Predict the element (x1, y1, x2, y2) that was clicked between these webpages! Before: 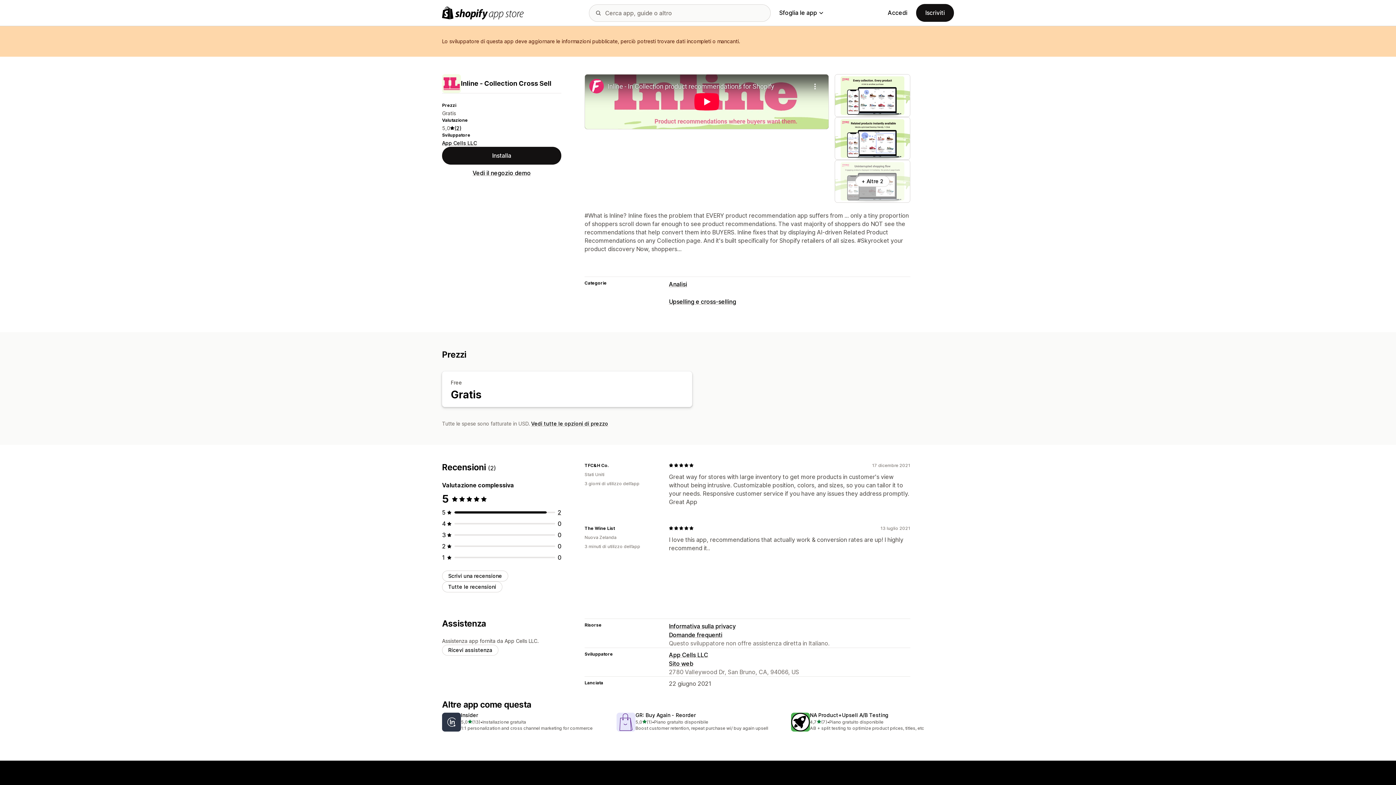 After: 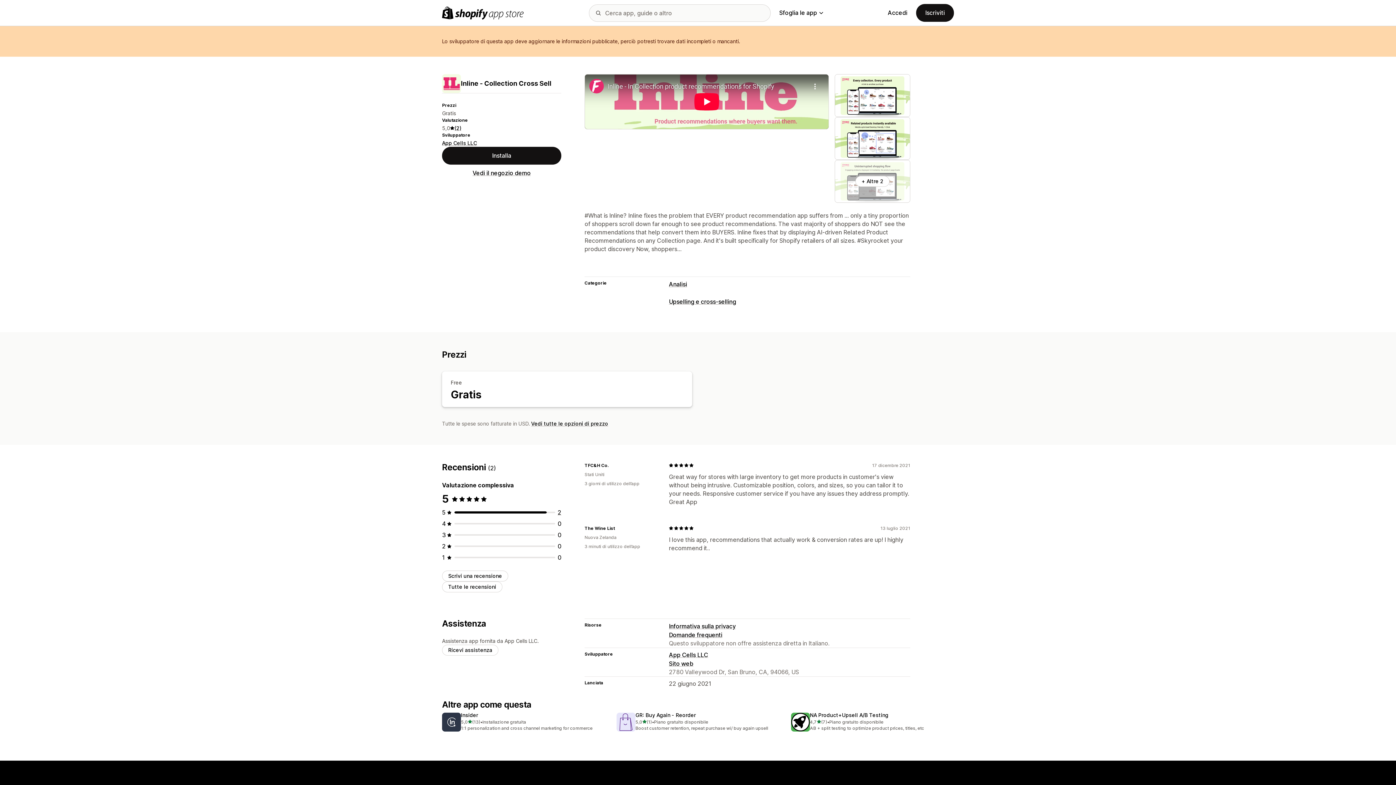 Action: bbox: (472, 169, 530, 177) label: Vedi il negozio demo